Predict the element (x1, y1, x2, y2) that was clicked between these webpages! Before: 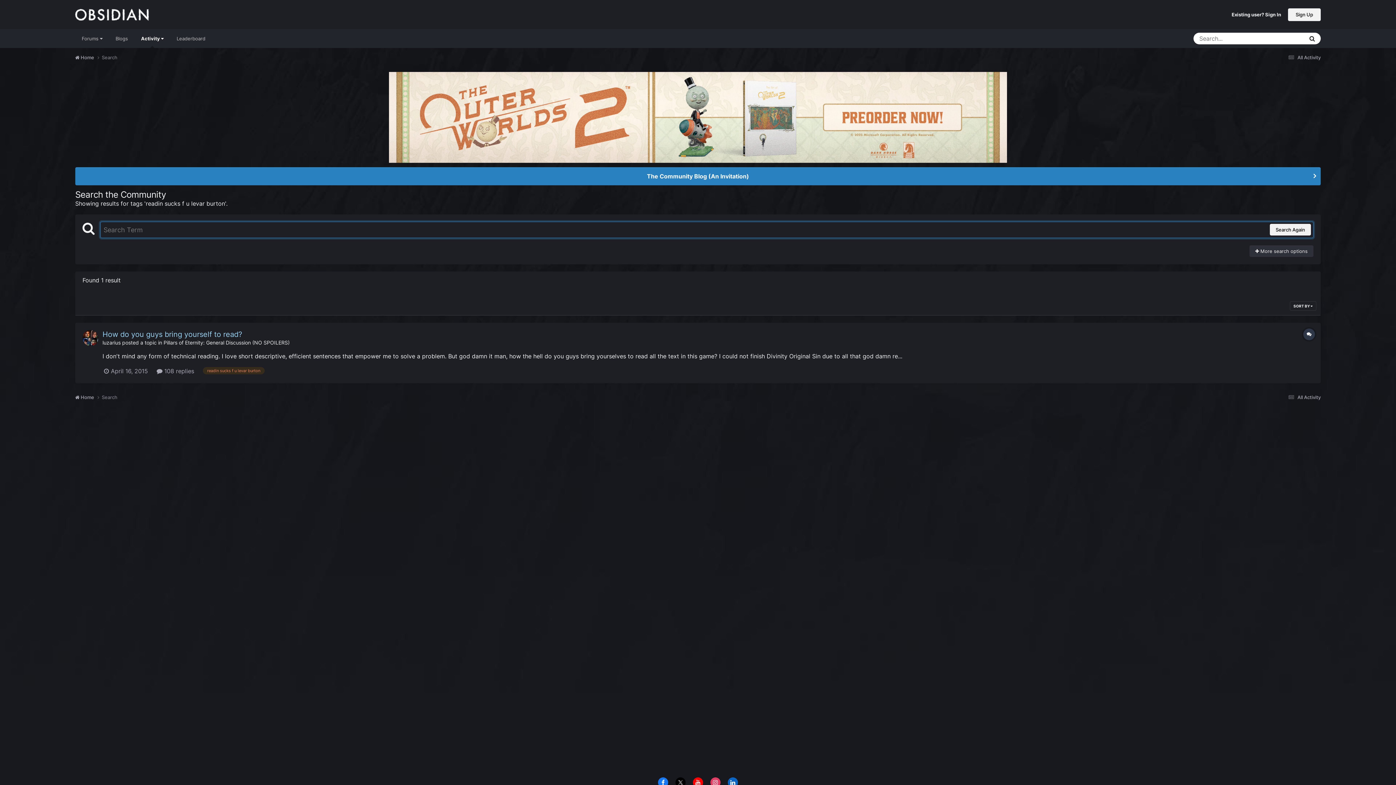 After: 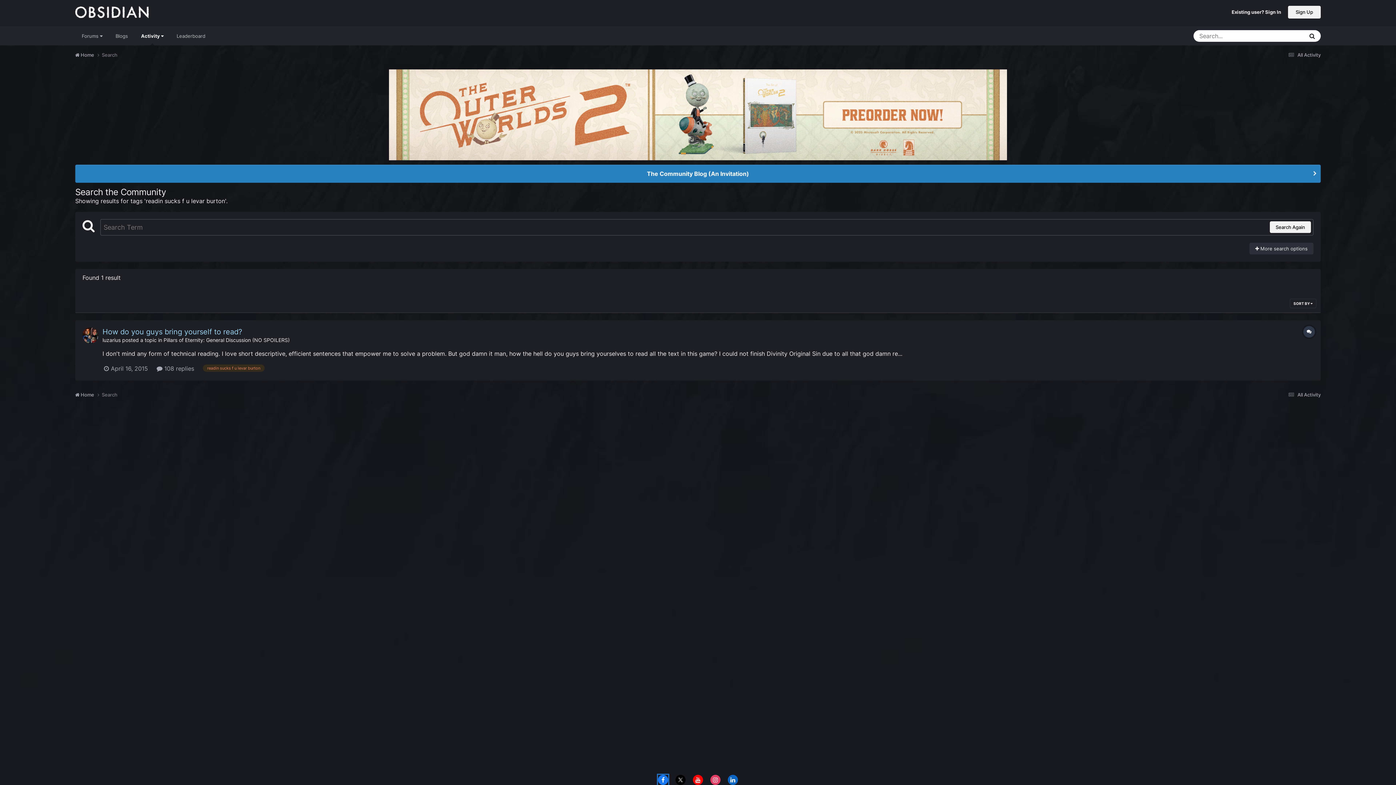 Action: bbox: (658, 777, 668, 788)